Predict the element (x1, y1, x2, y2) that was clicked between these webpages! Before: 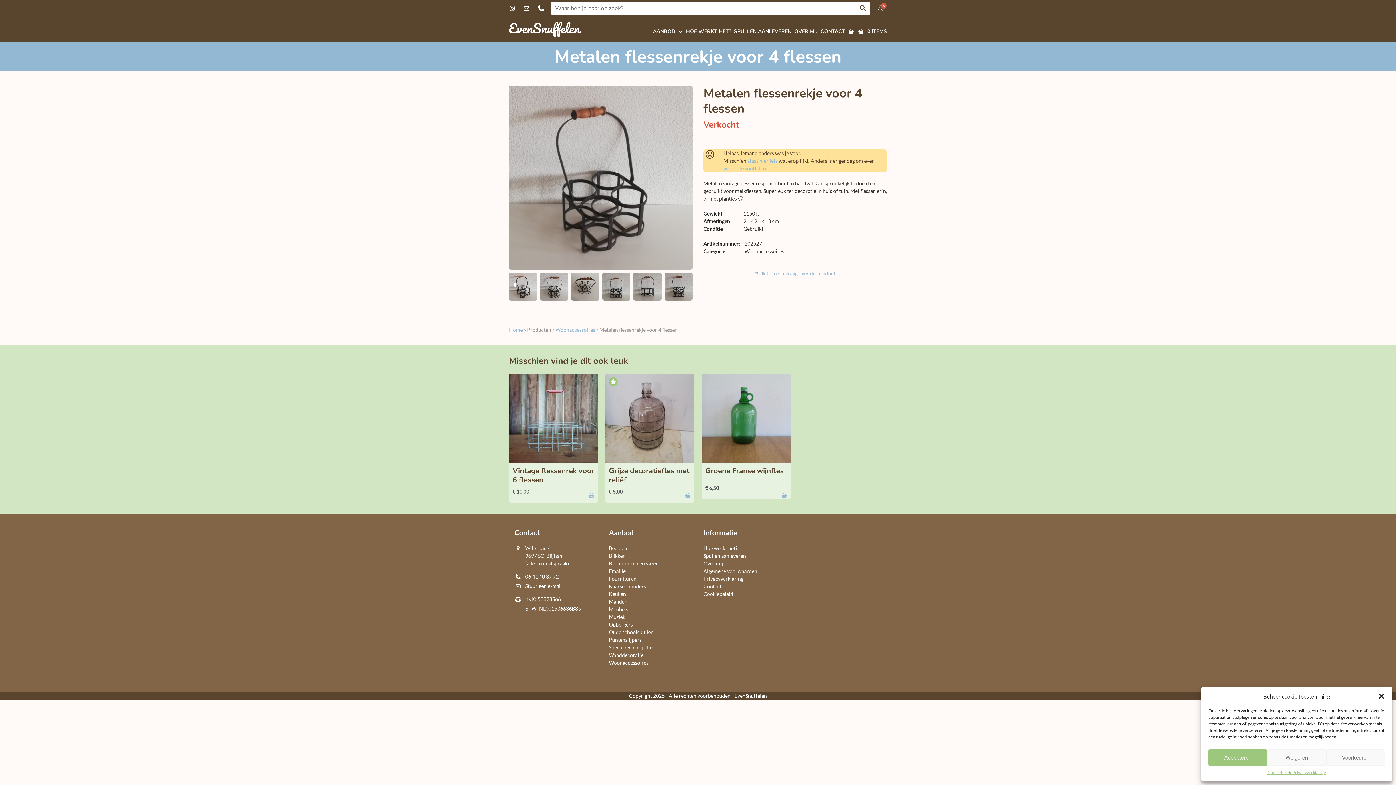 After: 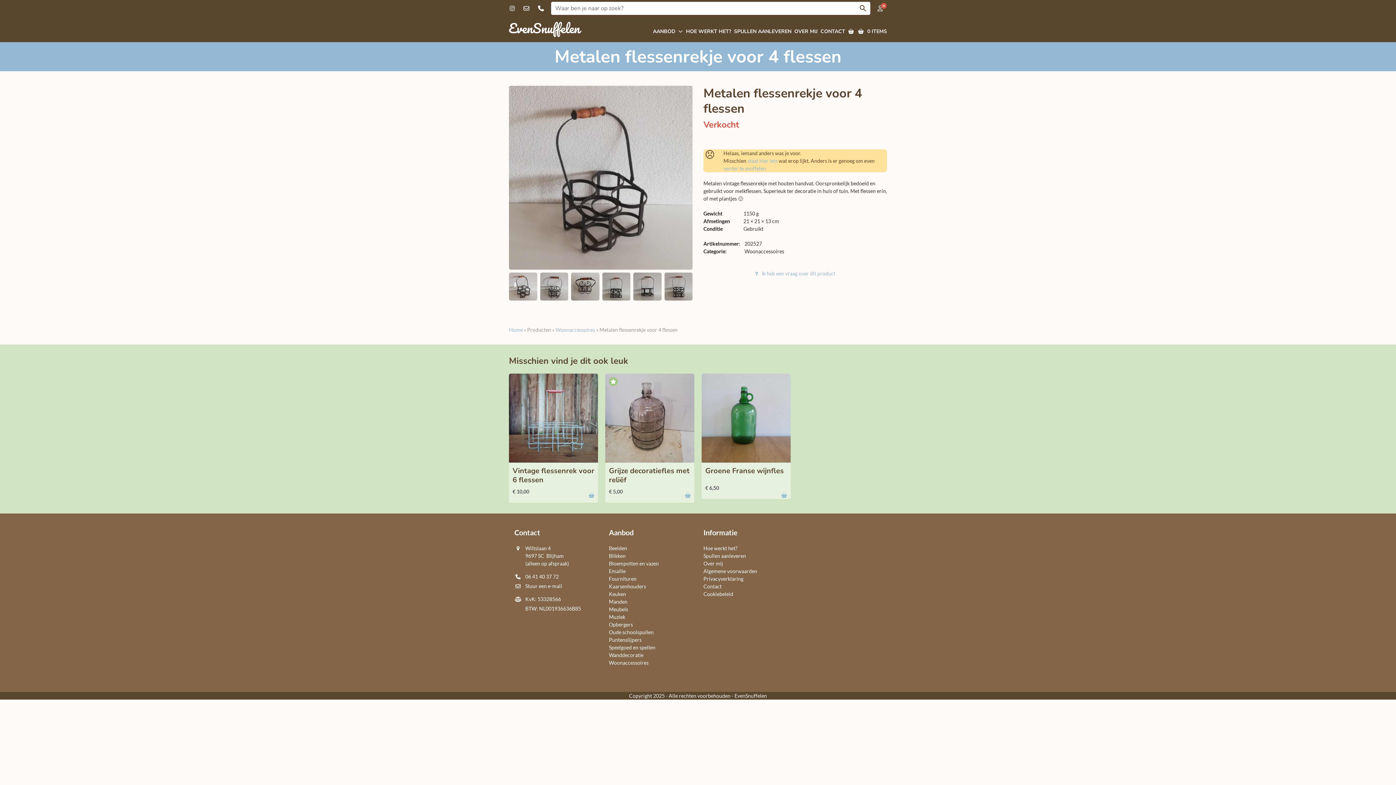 Action: bbox: (1267, 749, 1326, 766) label: Weigeren